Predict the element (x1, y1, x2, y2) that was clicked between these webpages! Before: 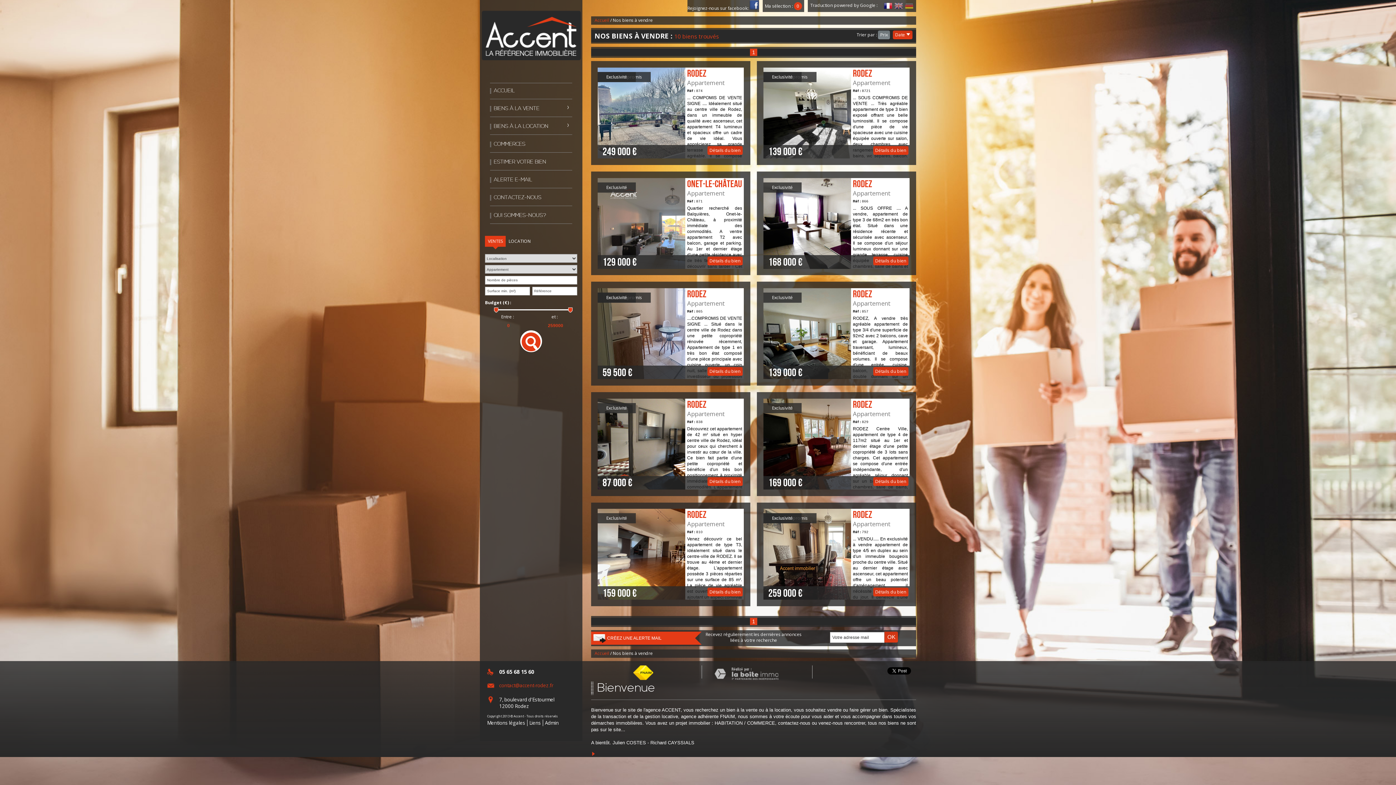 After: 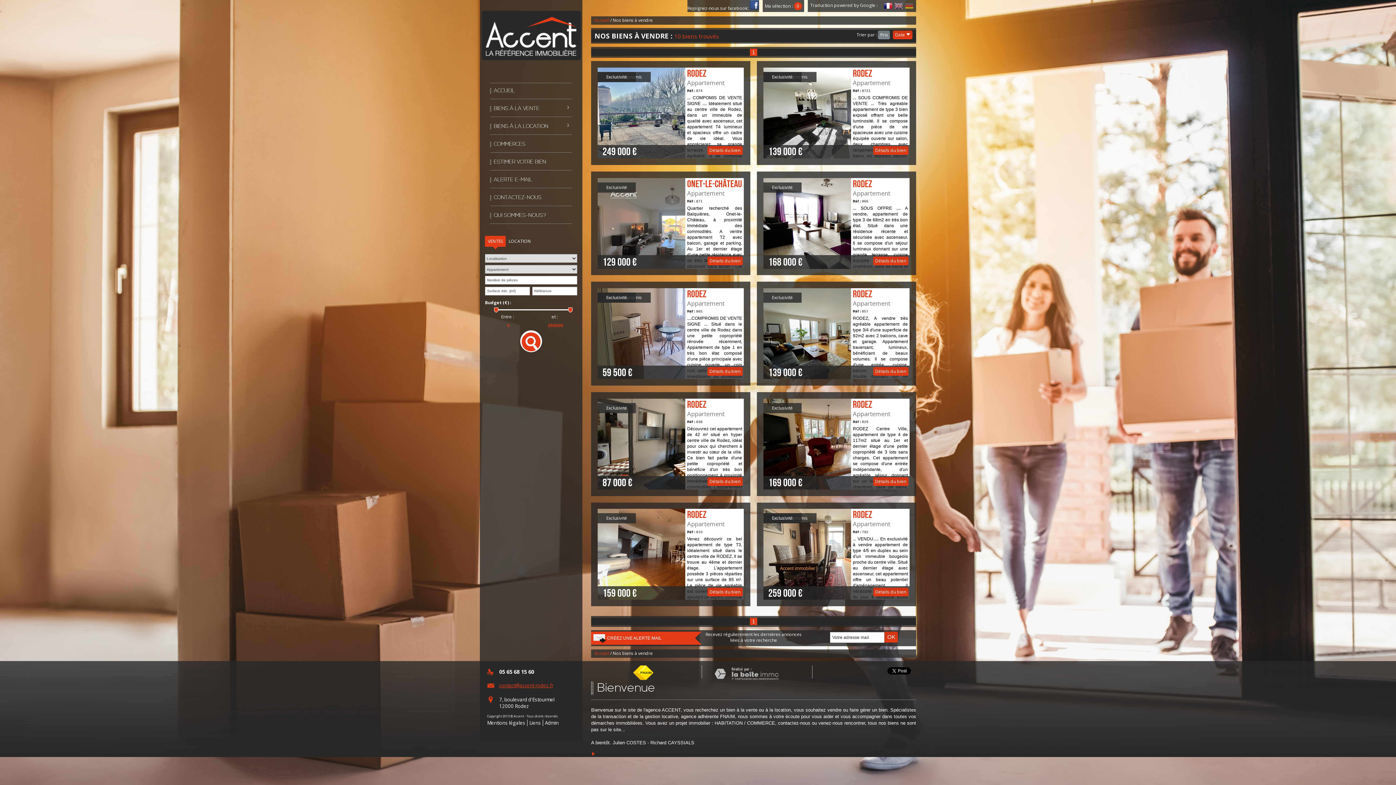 Action: label: contact@accent-rodez.fr bbox: (499, 682, 553, 689)